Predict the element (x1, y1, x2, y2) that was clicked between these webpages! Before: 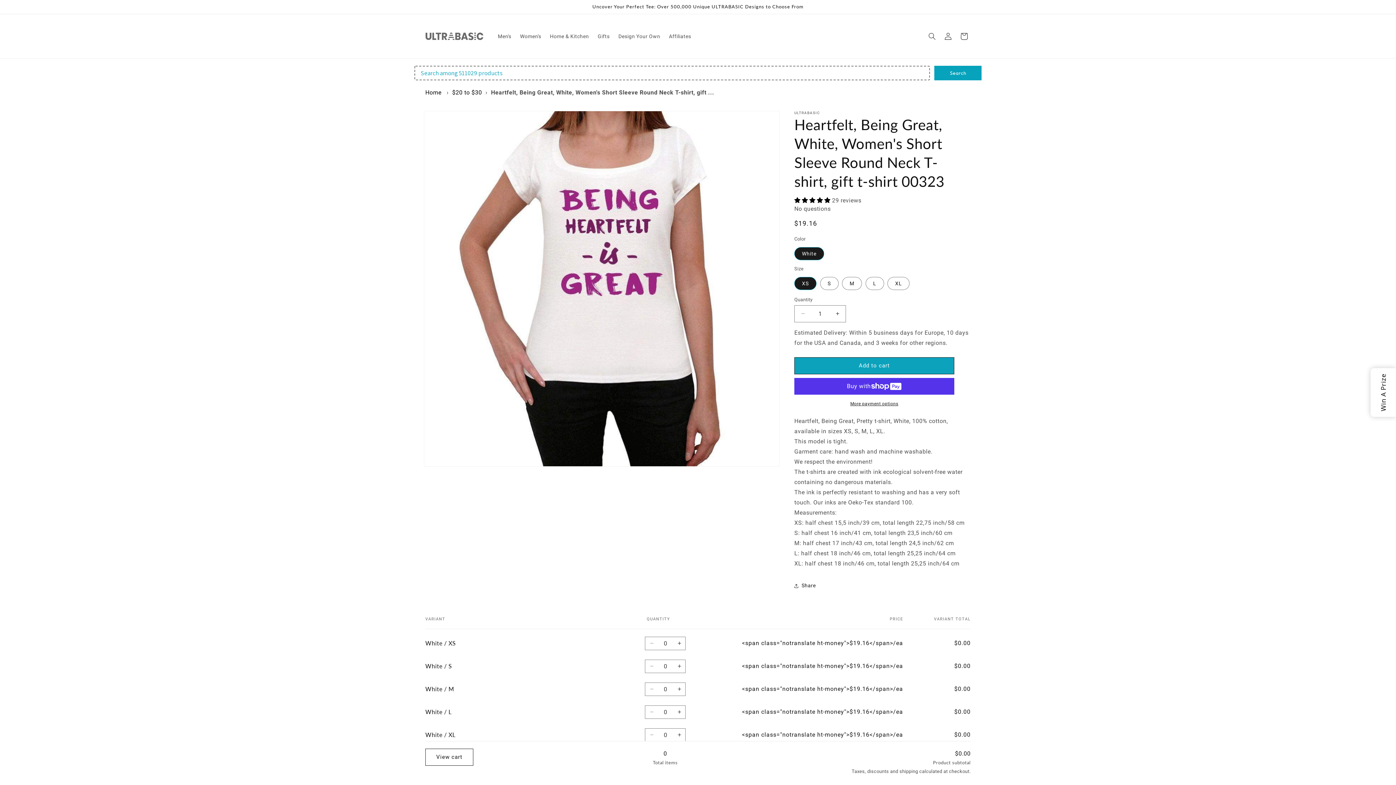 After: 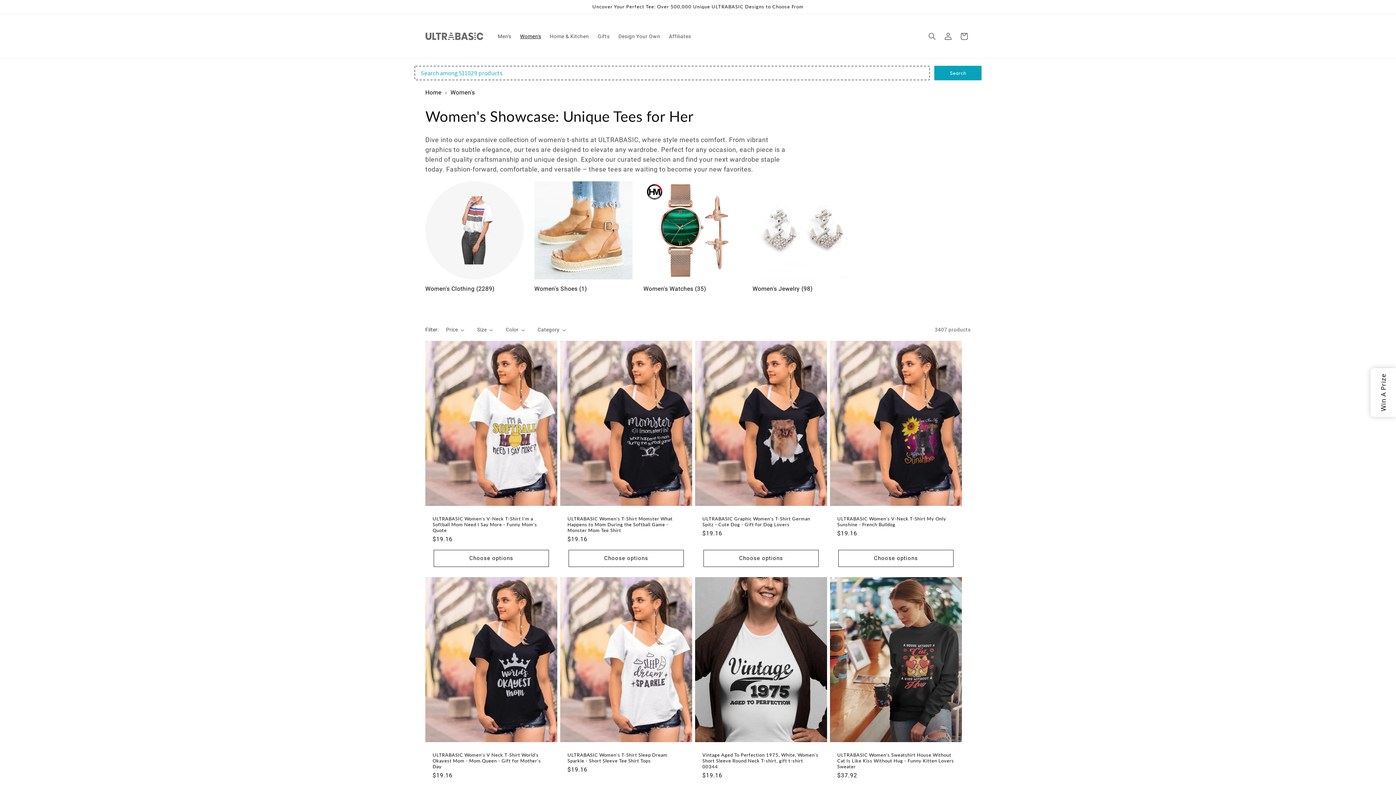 Action: label: Women's bbox: (515, 28, 545, 43)